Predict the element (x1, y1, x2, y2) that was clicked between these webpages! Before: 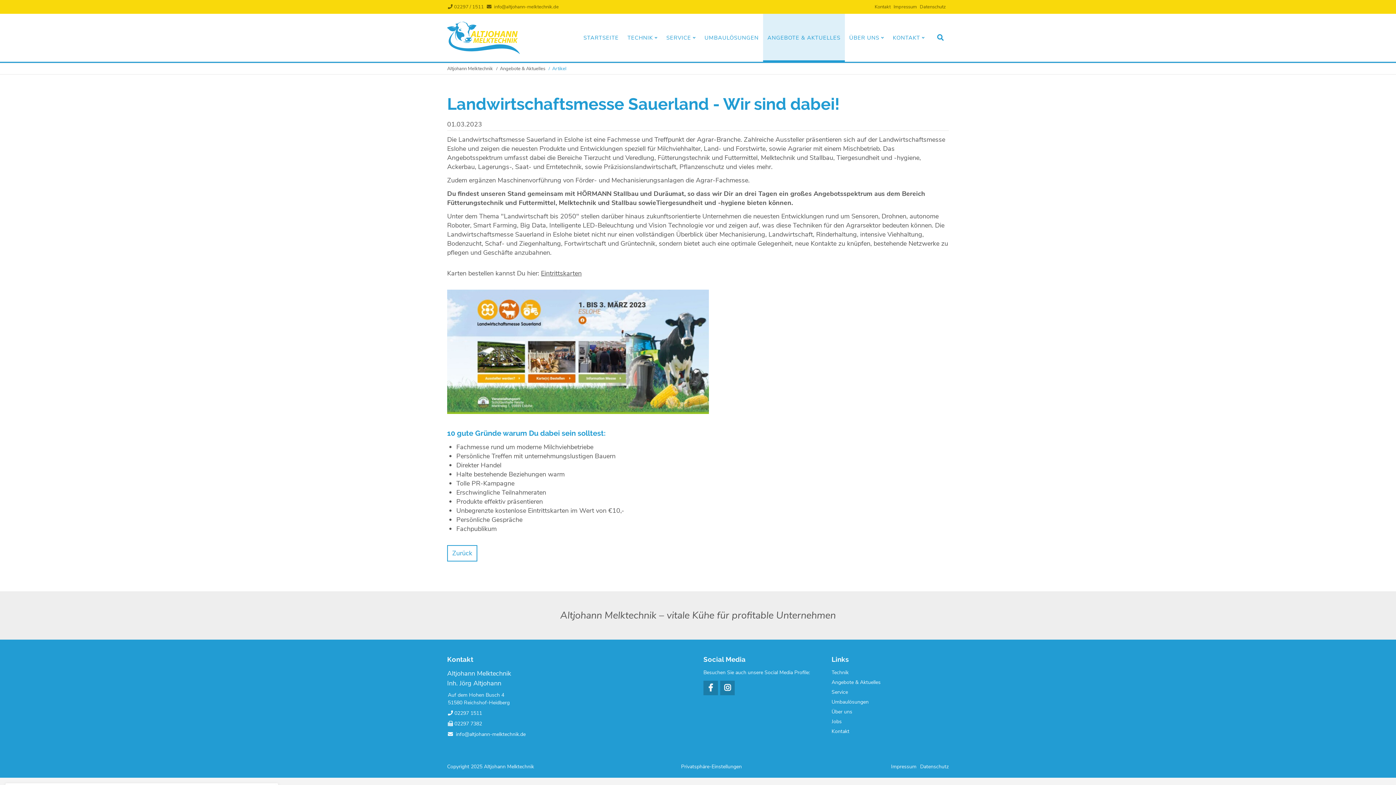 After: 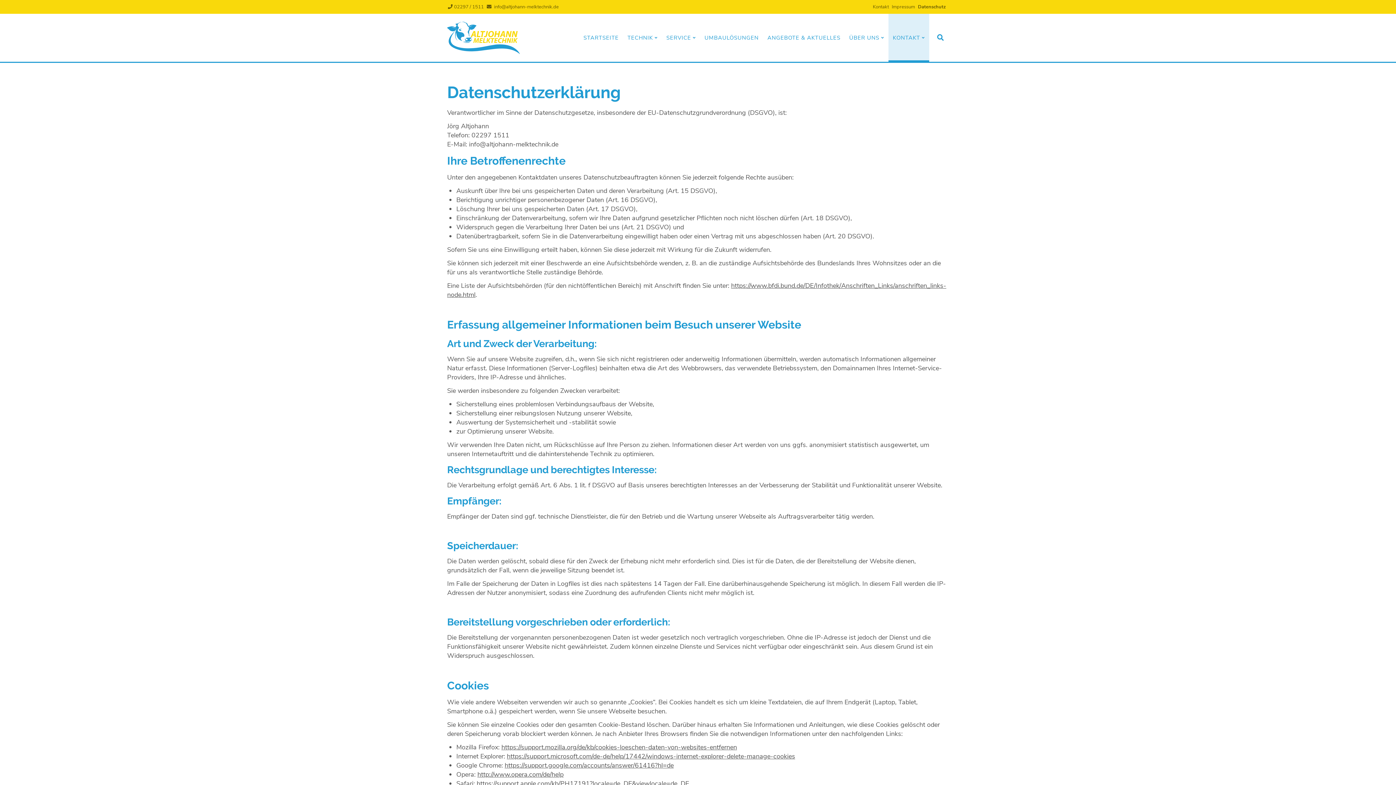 Action: bbox: (920, 763, 949, 770) label: Datenschutz